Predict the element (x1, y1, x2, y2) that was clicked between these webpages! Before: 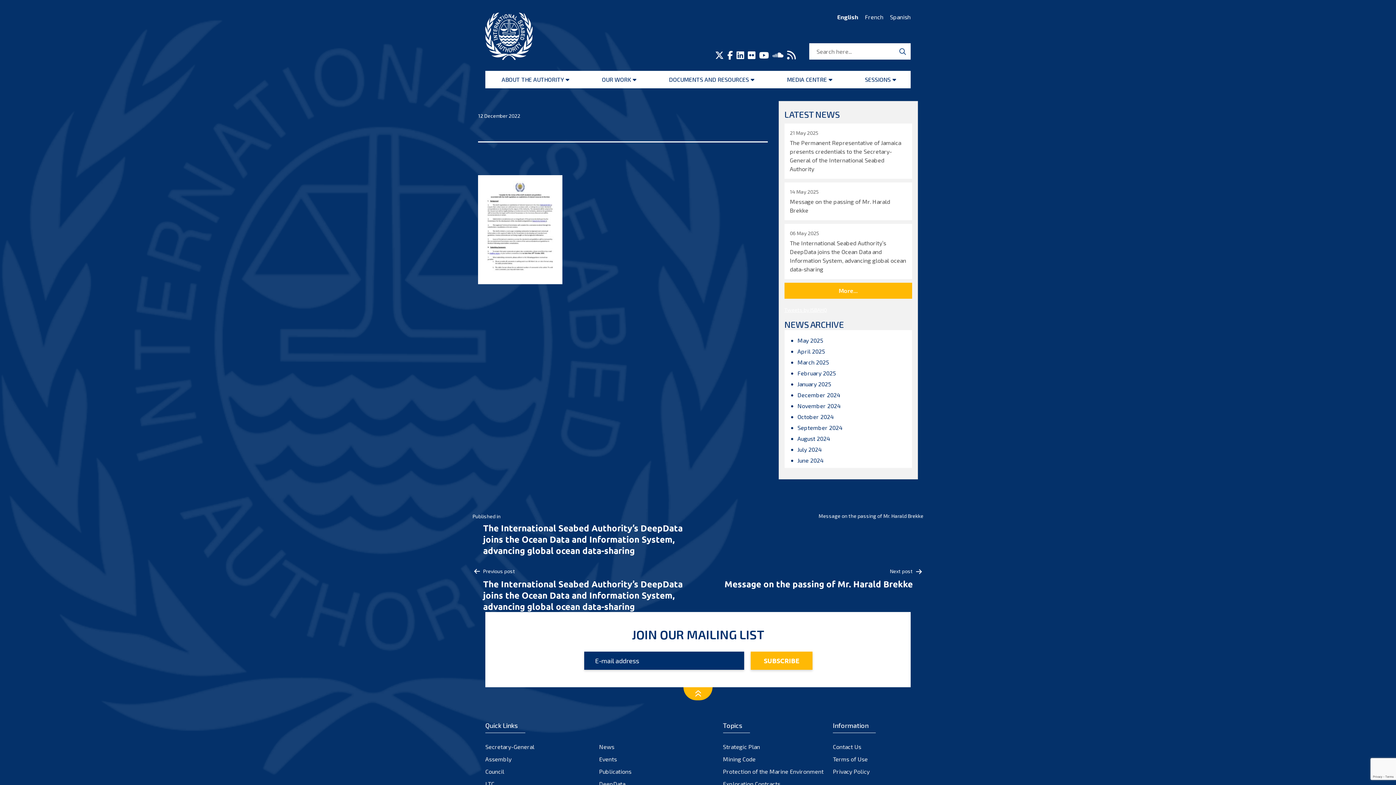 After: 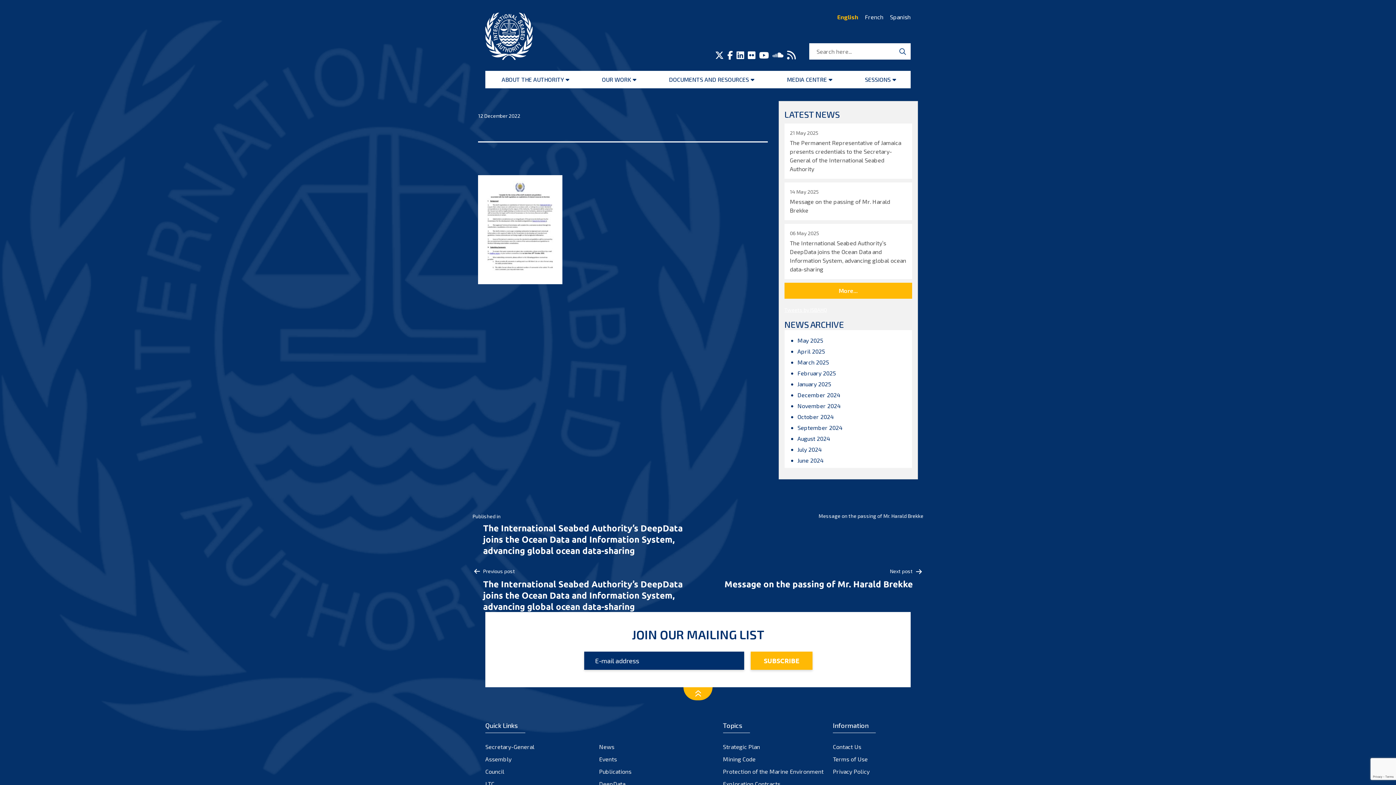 Action: label: English bbox: (837, 12, 858, 21)